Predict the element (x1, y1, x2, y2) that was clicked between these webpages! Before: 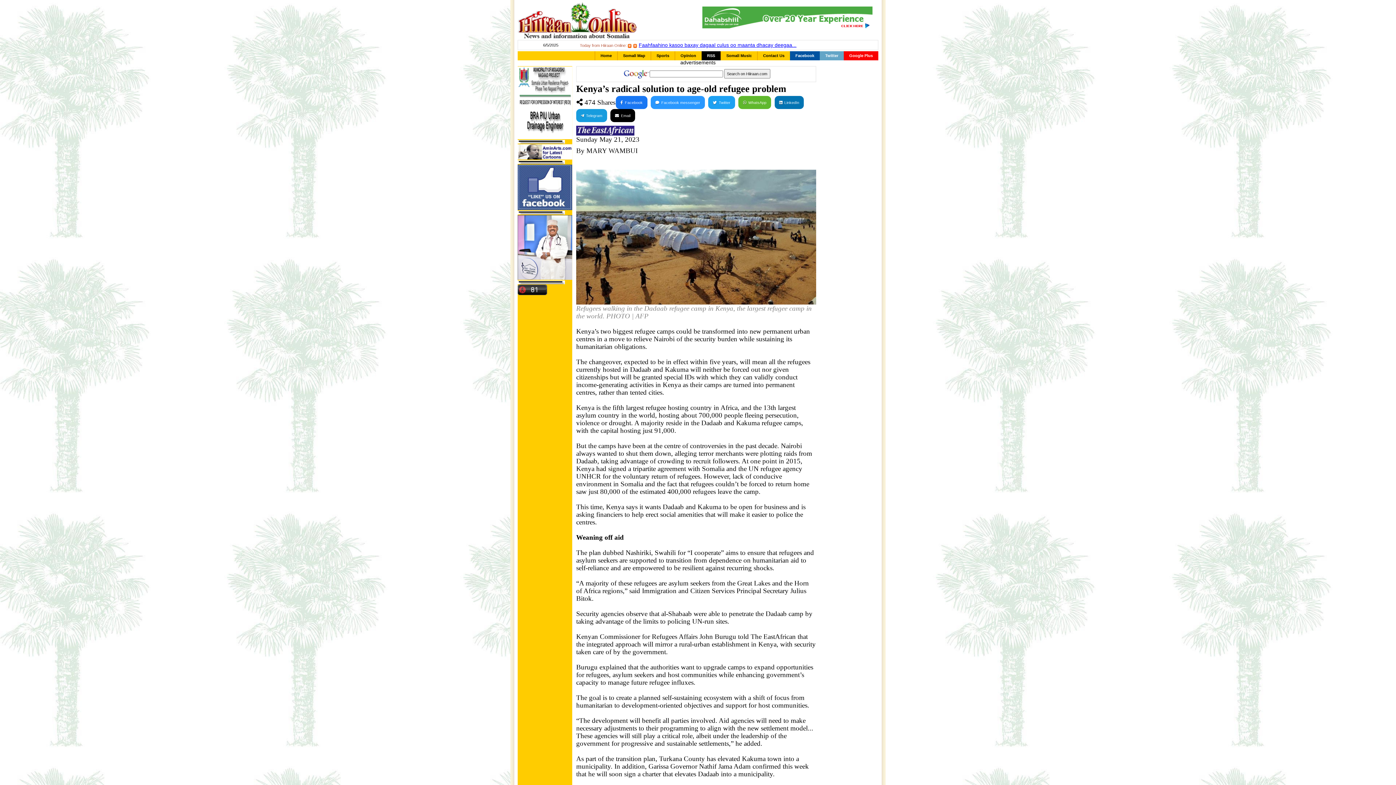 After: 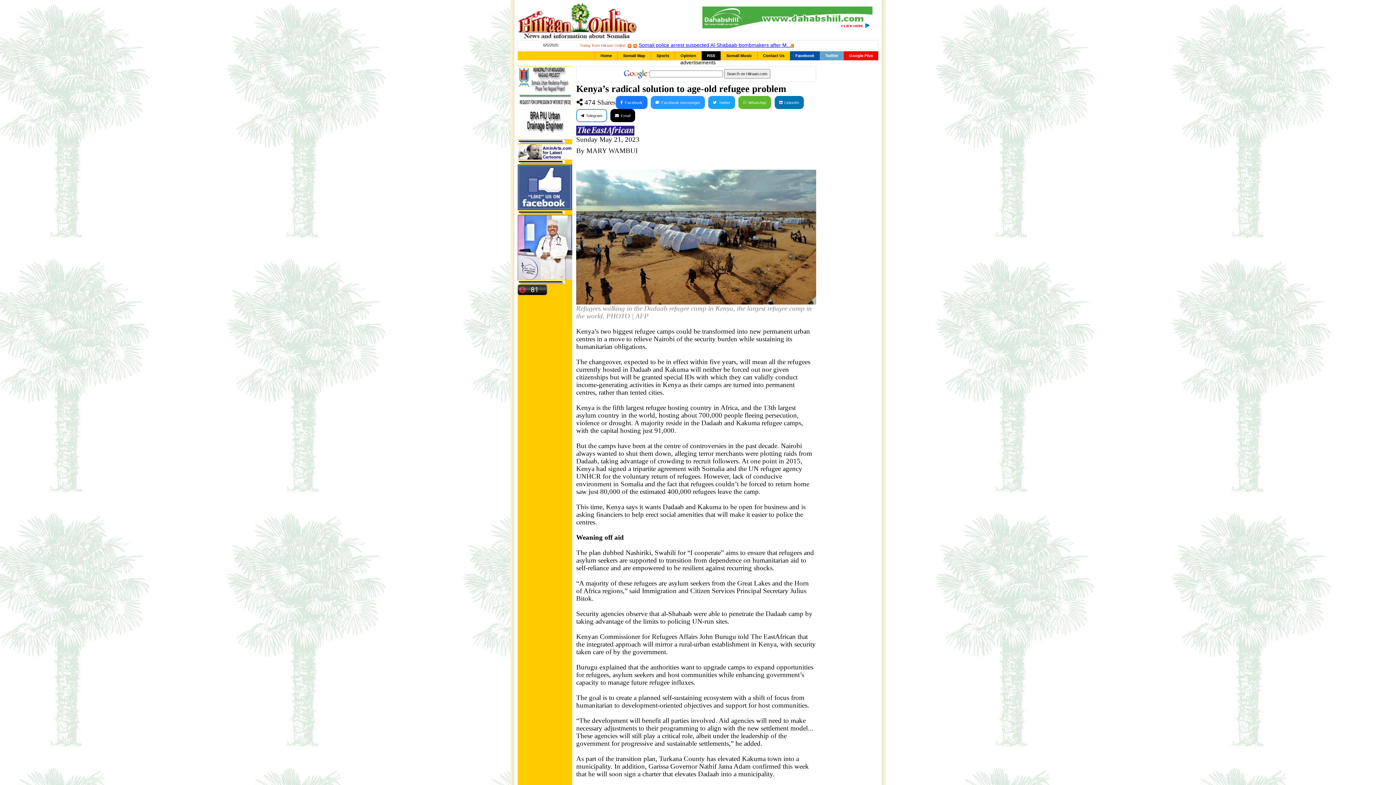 Action: label: Telegram bbox: (576, 109, 607, 122)